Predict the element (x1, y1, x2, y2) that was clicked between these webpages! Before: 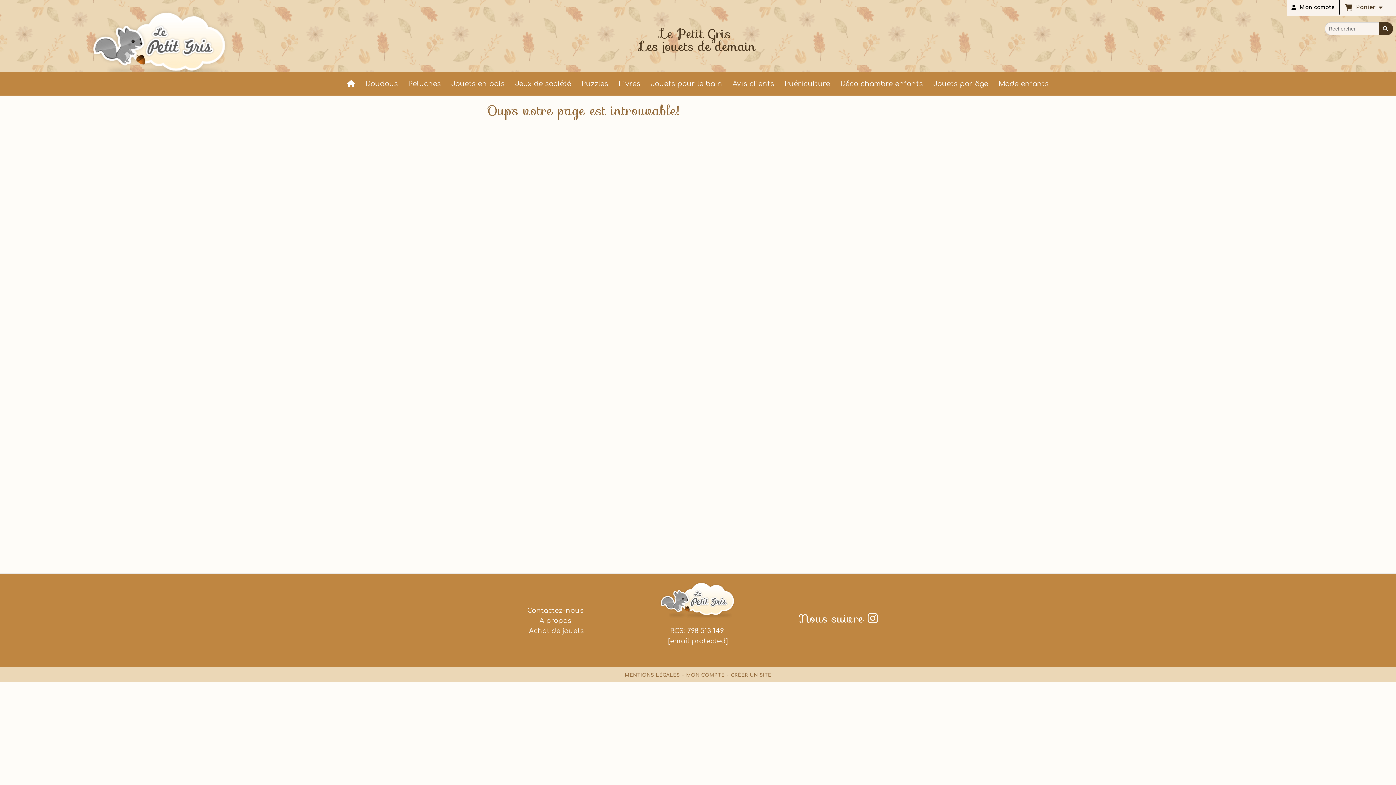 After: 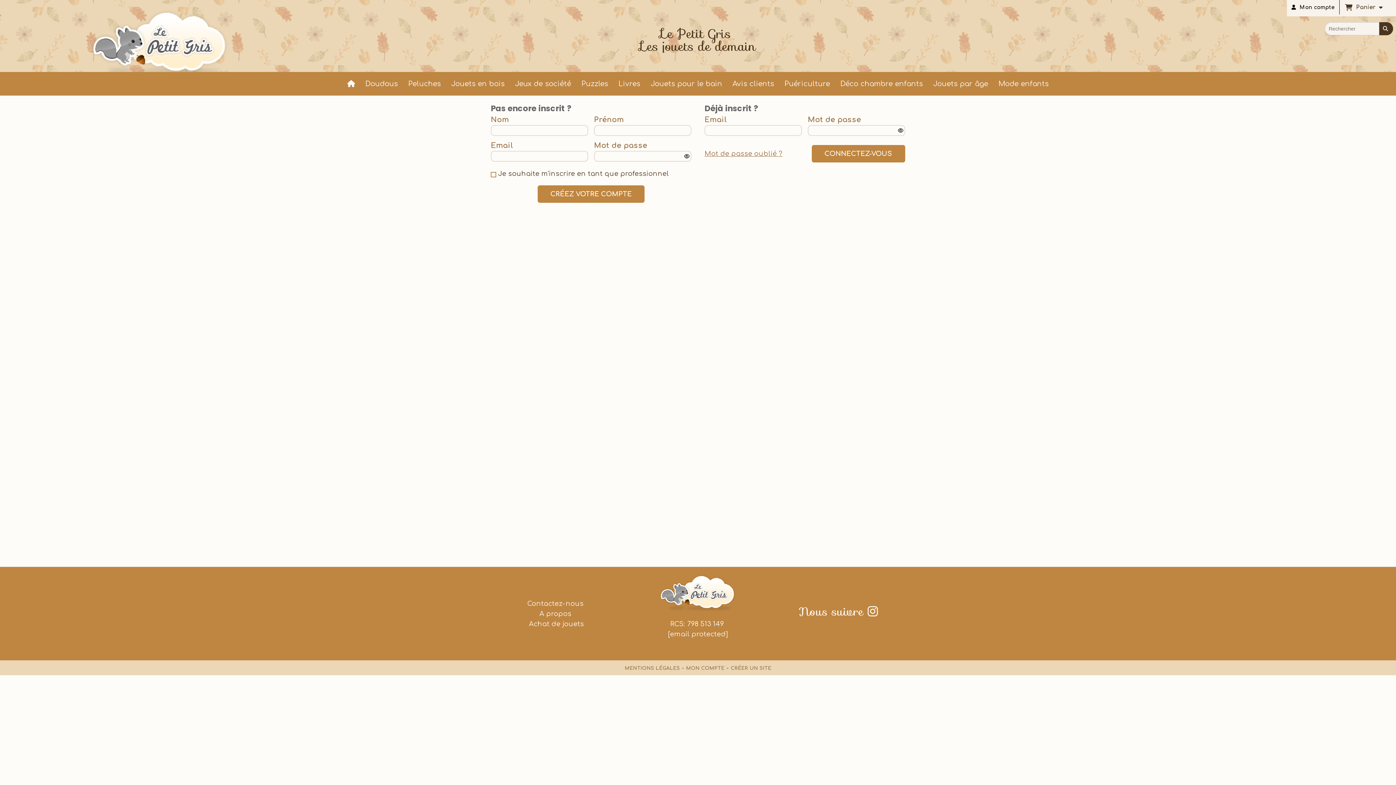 Action: label: Mon compte bbox: (1287, 0, 1340, 14)